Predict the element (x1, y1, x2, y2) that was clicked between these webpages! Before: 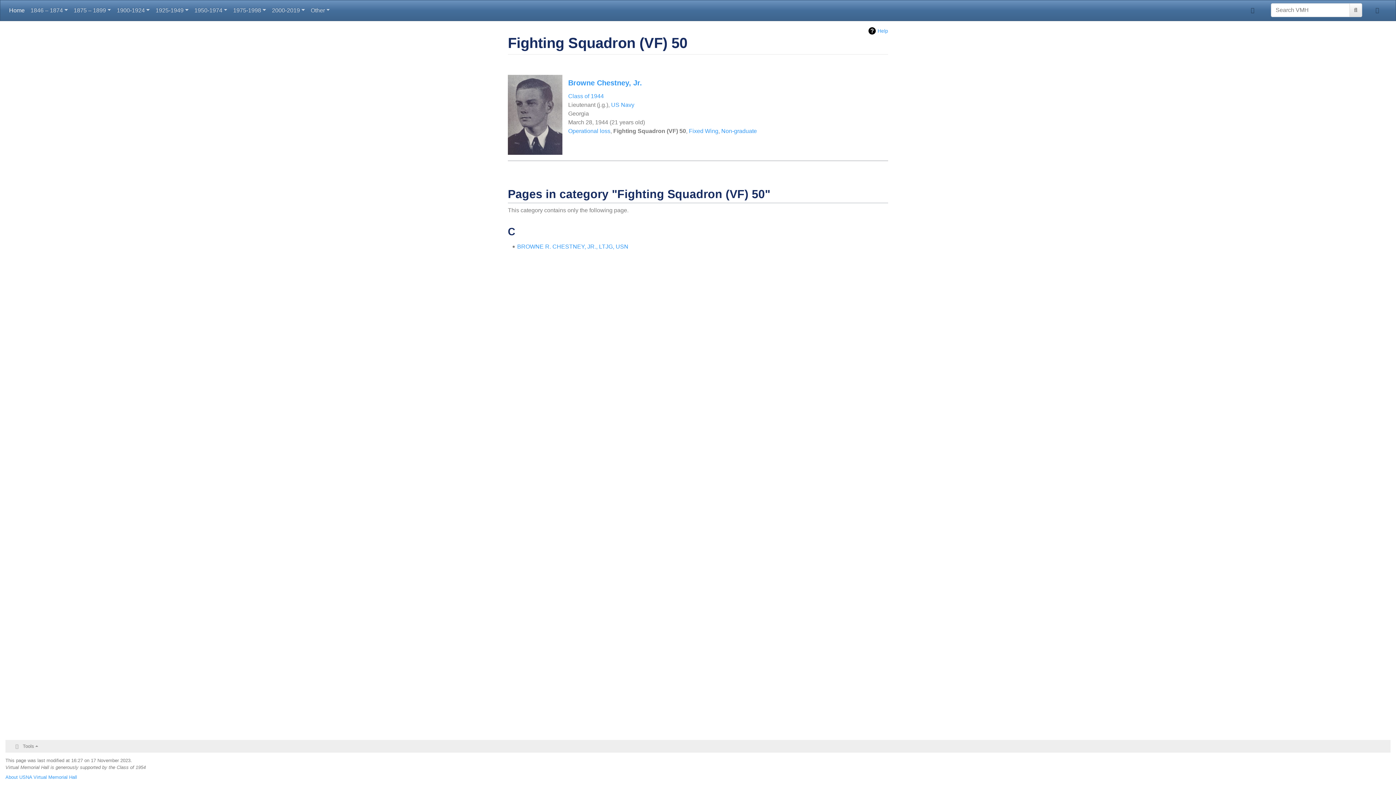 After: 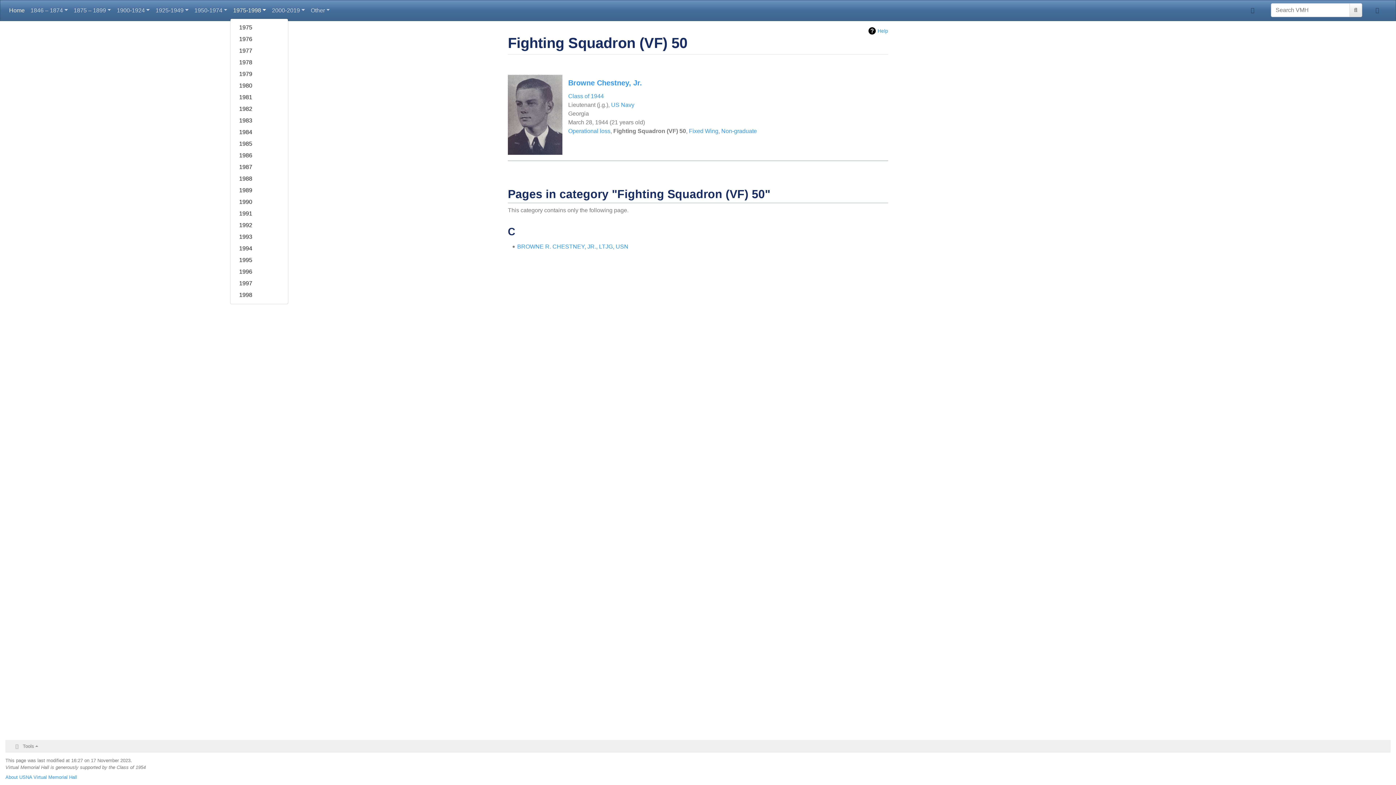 Action: label: 1975-1998 bbox: (230, 3, 269, 17)